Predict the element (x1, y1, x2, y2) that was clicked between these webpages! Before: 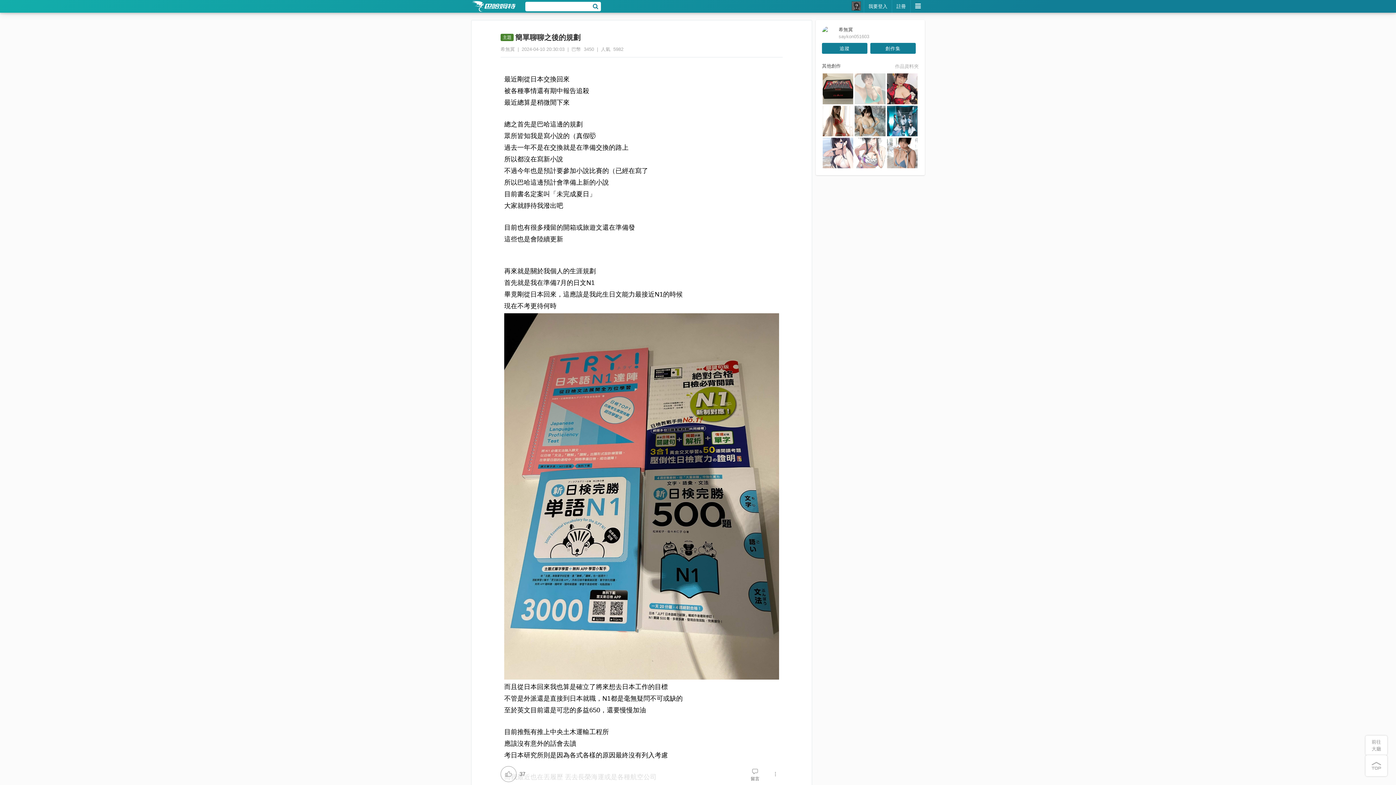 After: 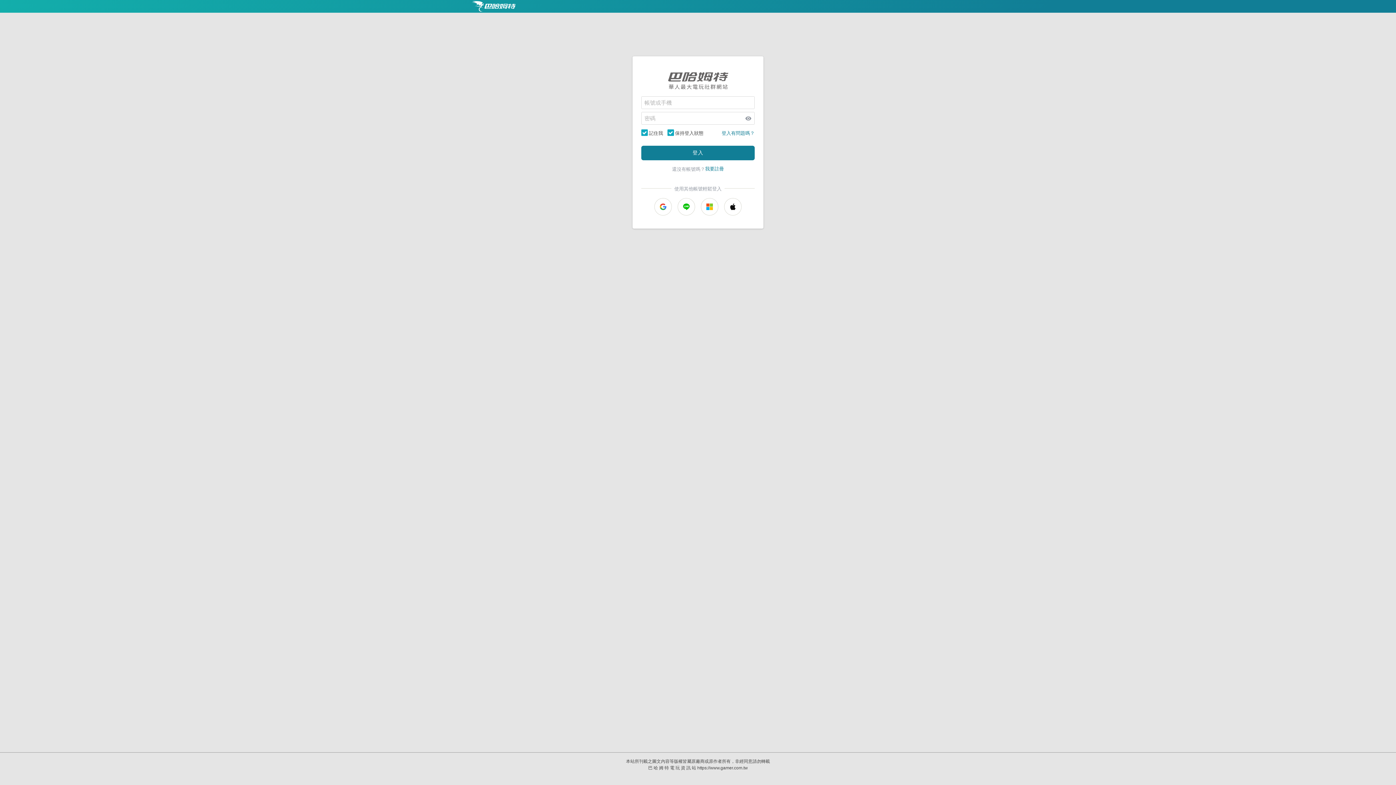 Action: bbox: (864, 0, 892, 12) label: 我要登入